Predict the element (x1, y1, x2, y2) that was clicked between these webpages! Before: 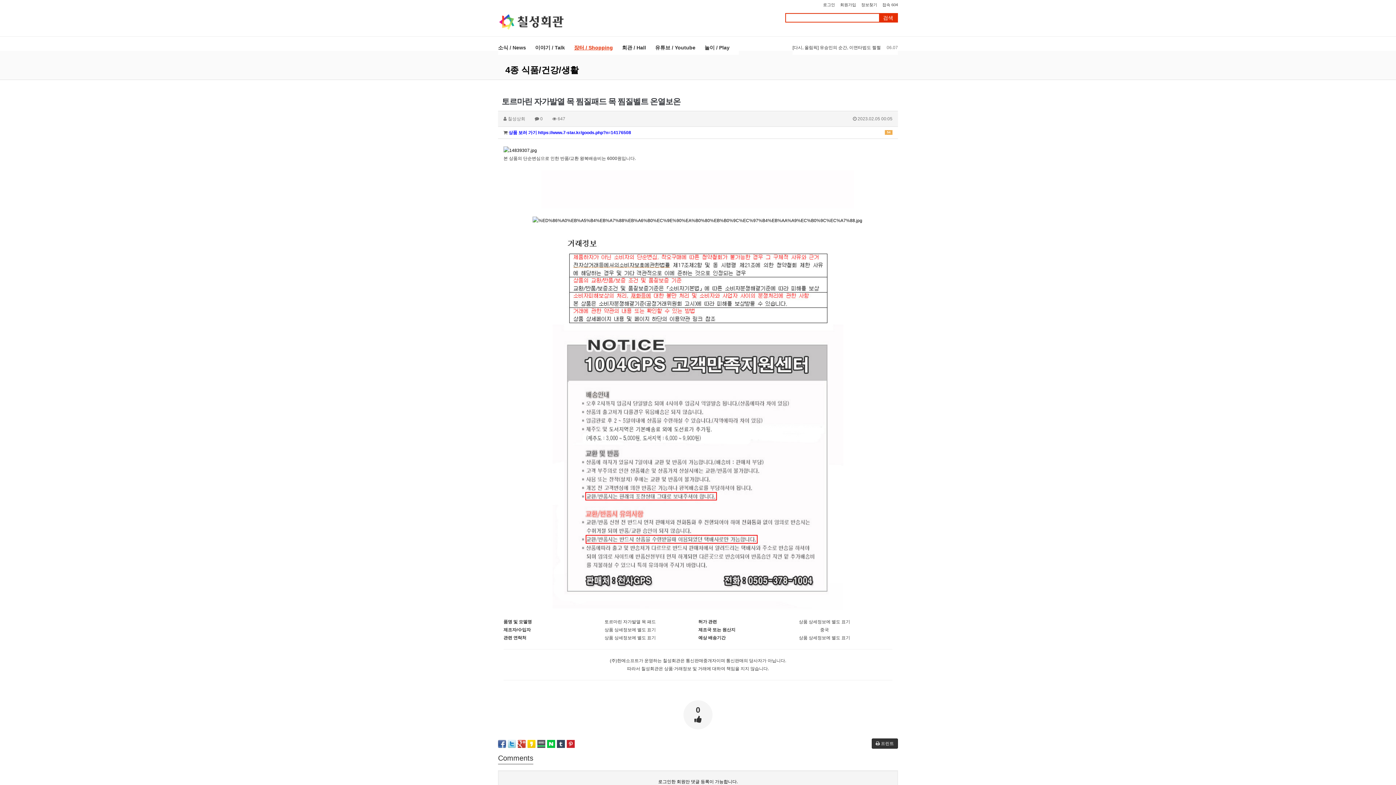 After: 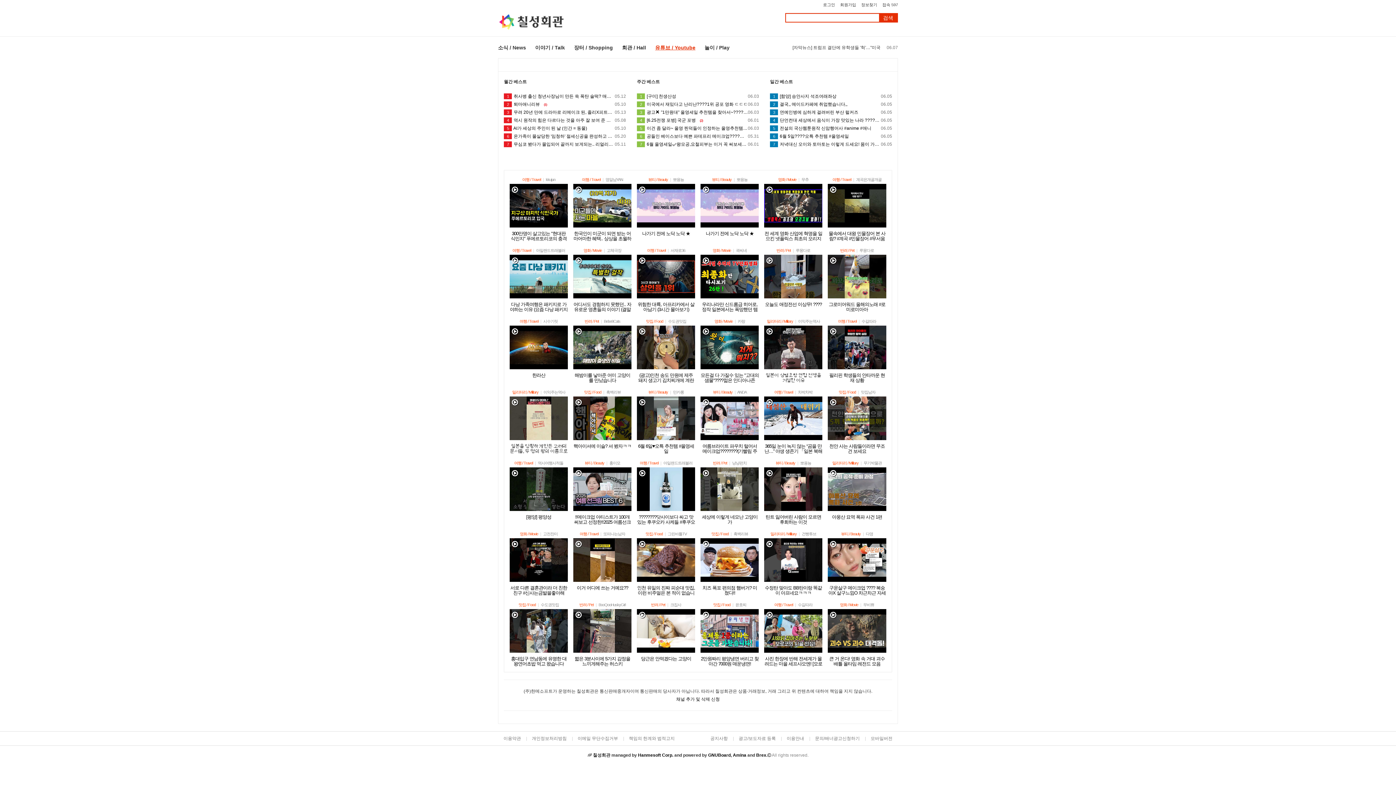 Action: bbox: (655, 36, 704, 54) label: 유튜브 / Youtube